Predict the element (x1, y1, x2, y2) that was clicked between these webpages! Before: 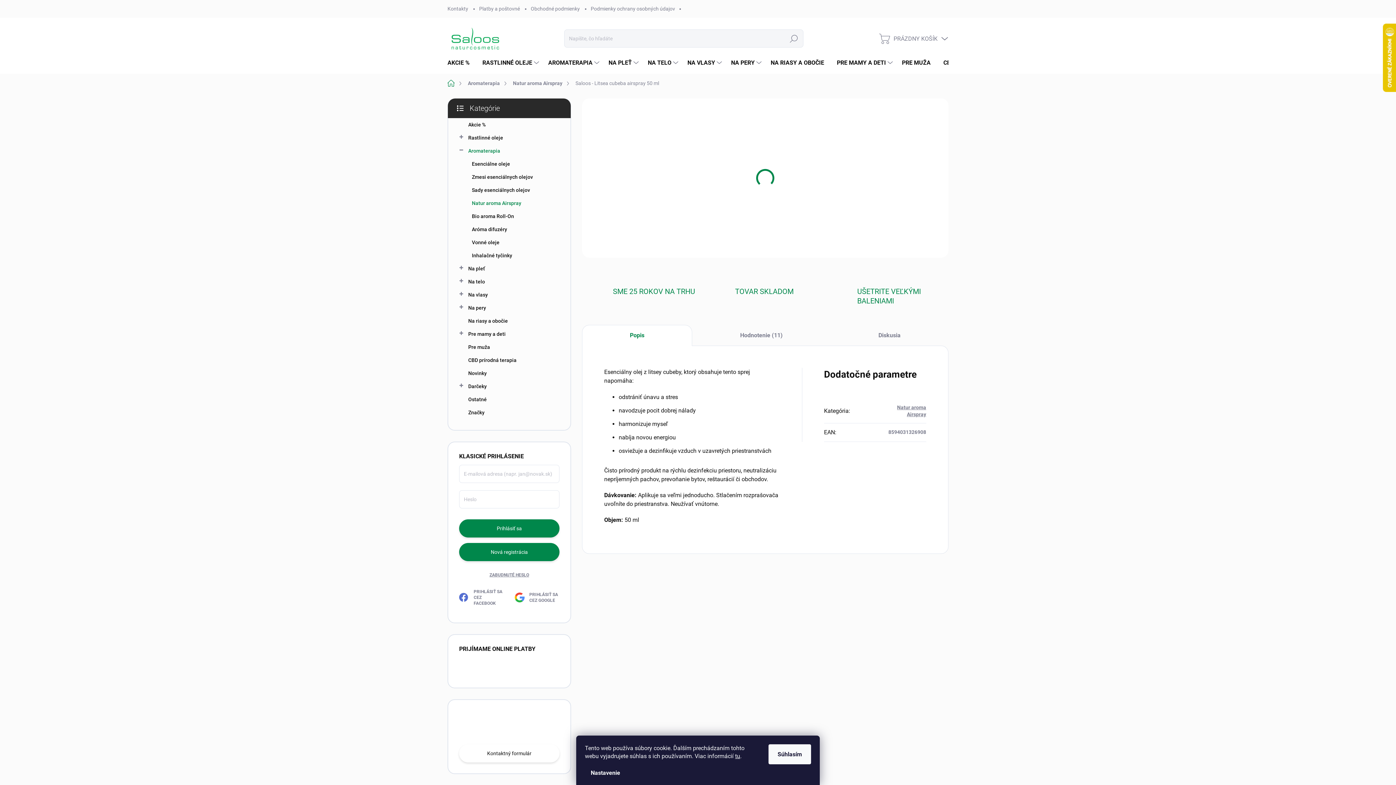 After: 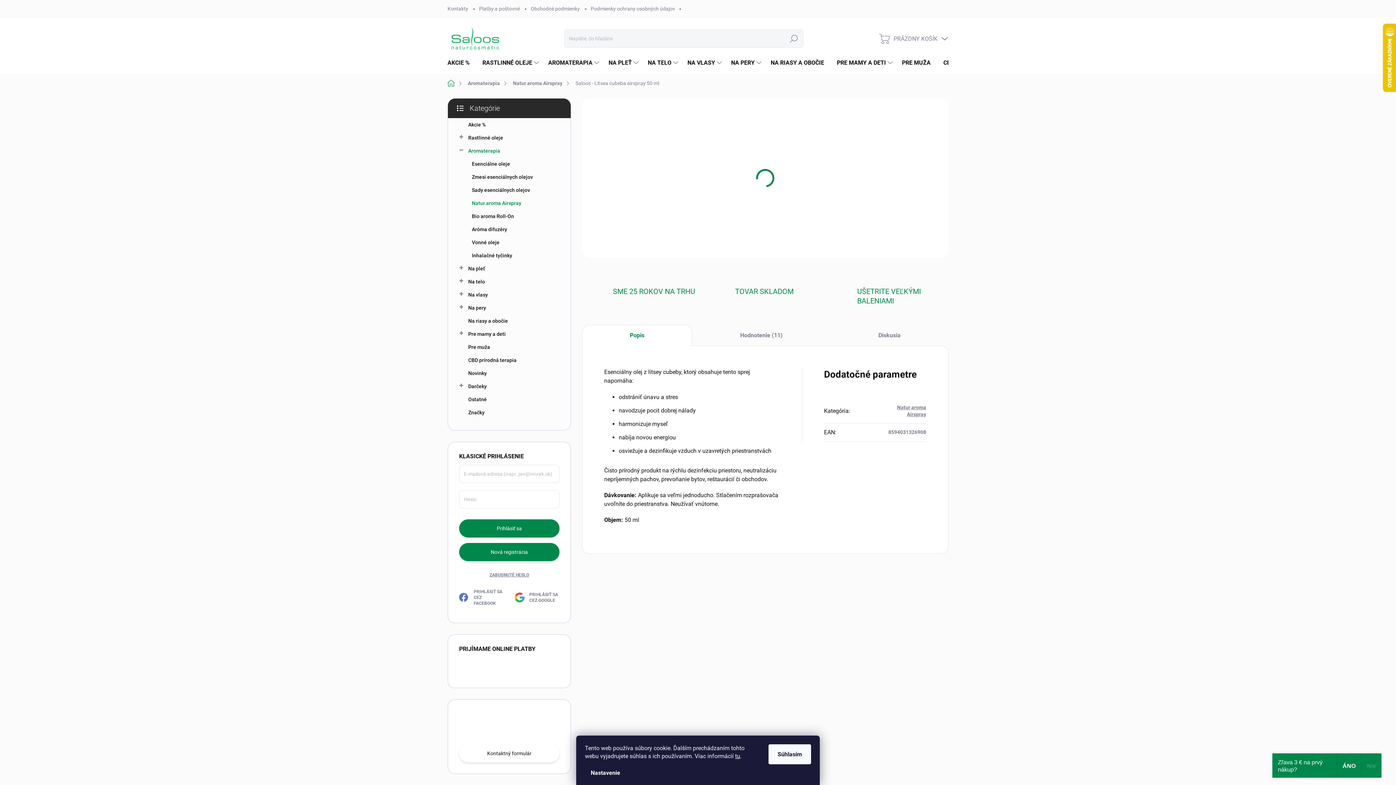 Action: bbox: (601, 100, 606, 105)